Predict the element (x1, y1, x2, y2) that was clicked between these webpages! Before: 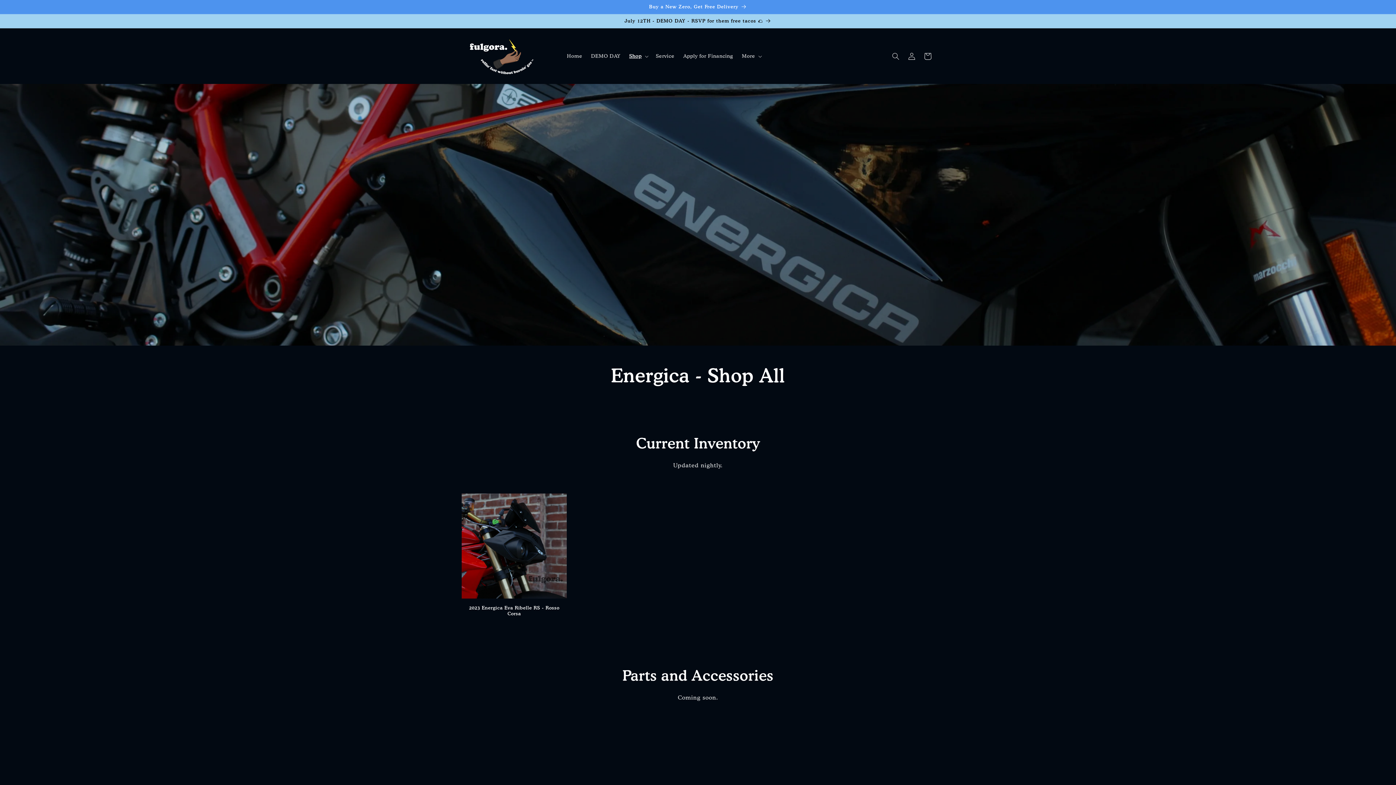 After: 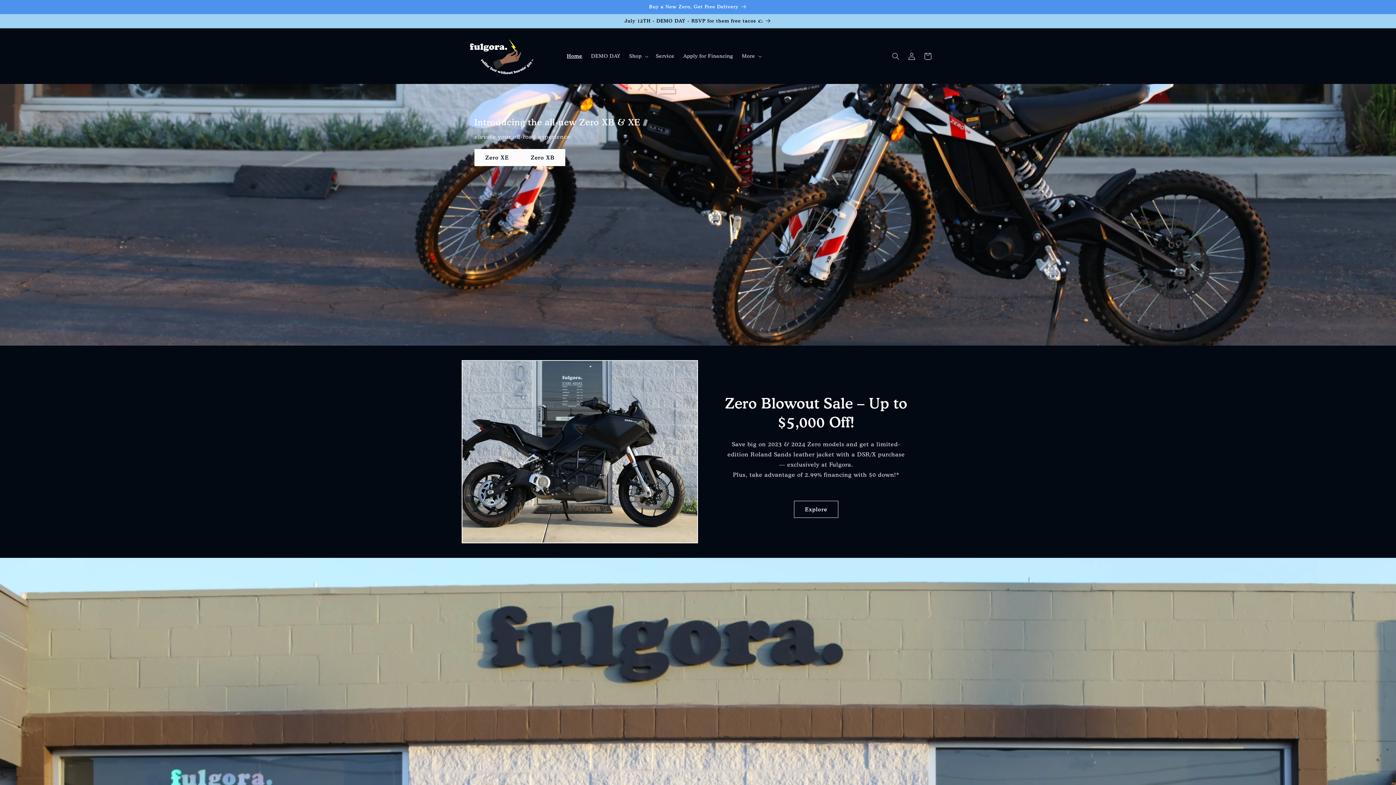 Action: bbox: (459, 35, 555, 76)